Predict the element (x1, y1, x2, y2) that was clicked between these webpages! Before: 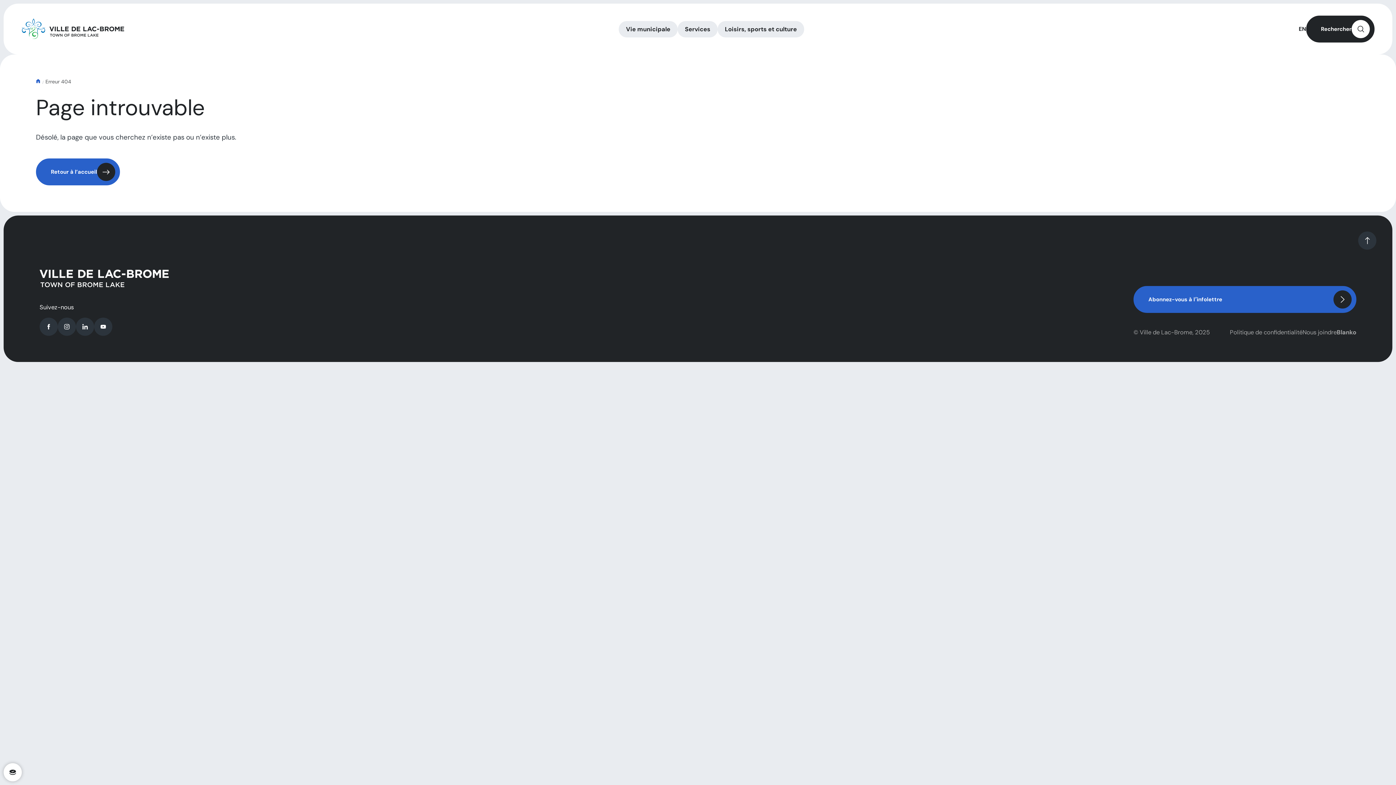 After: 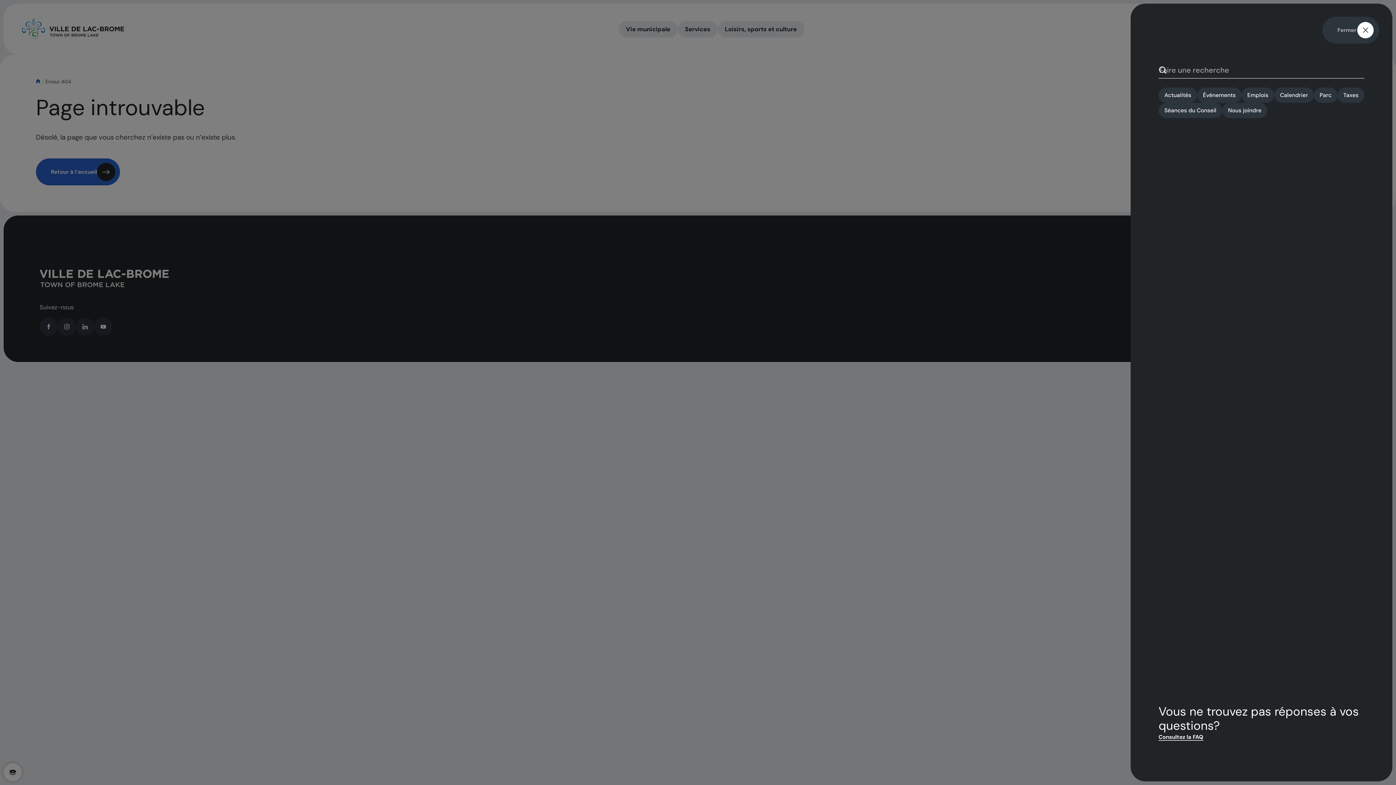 Action: label: Rechercher bbox: (1306, 15, 1374, 42)